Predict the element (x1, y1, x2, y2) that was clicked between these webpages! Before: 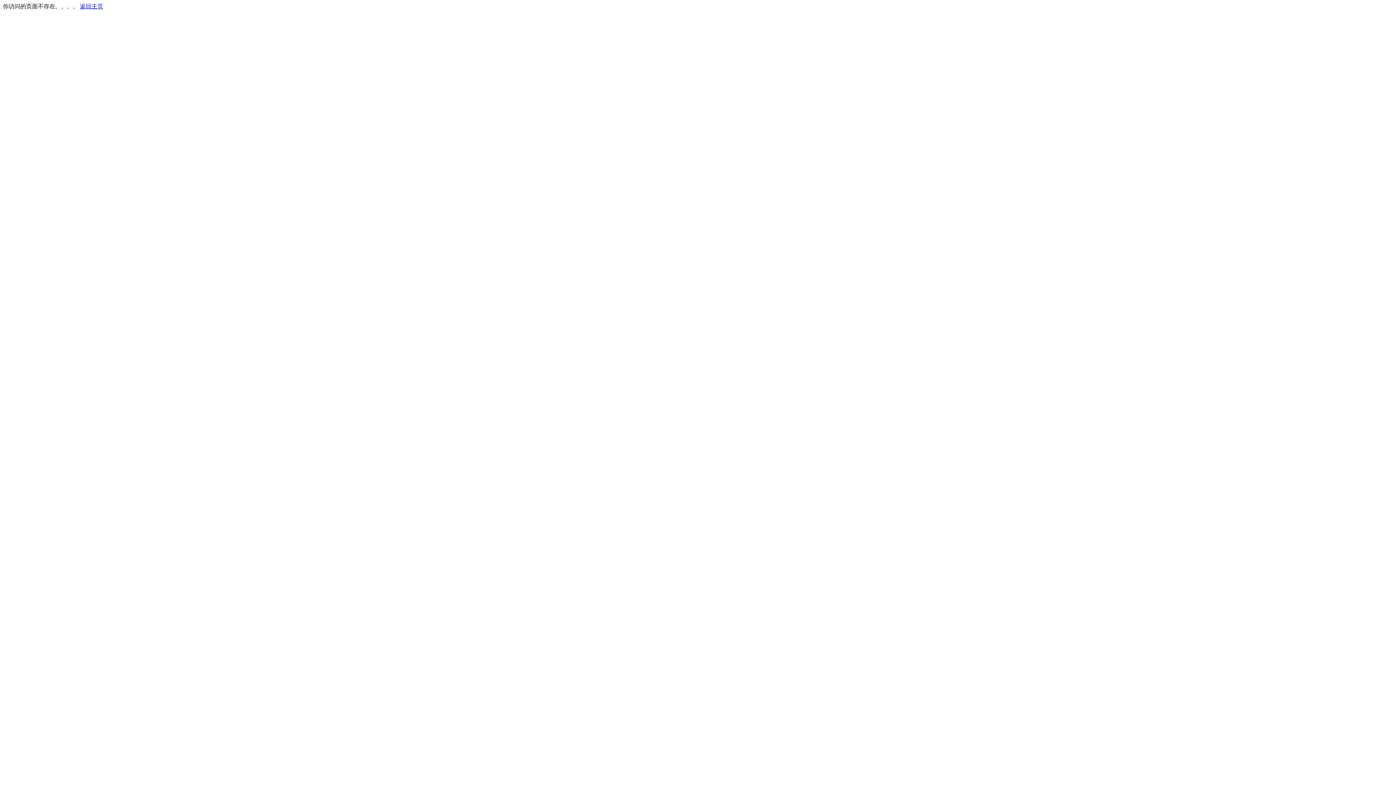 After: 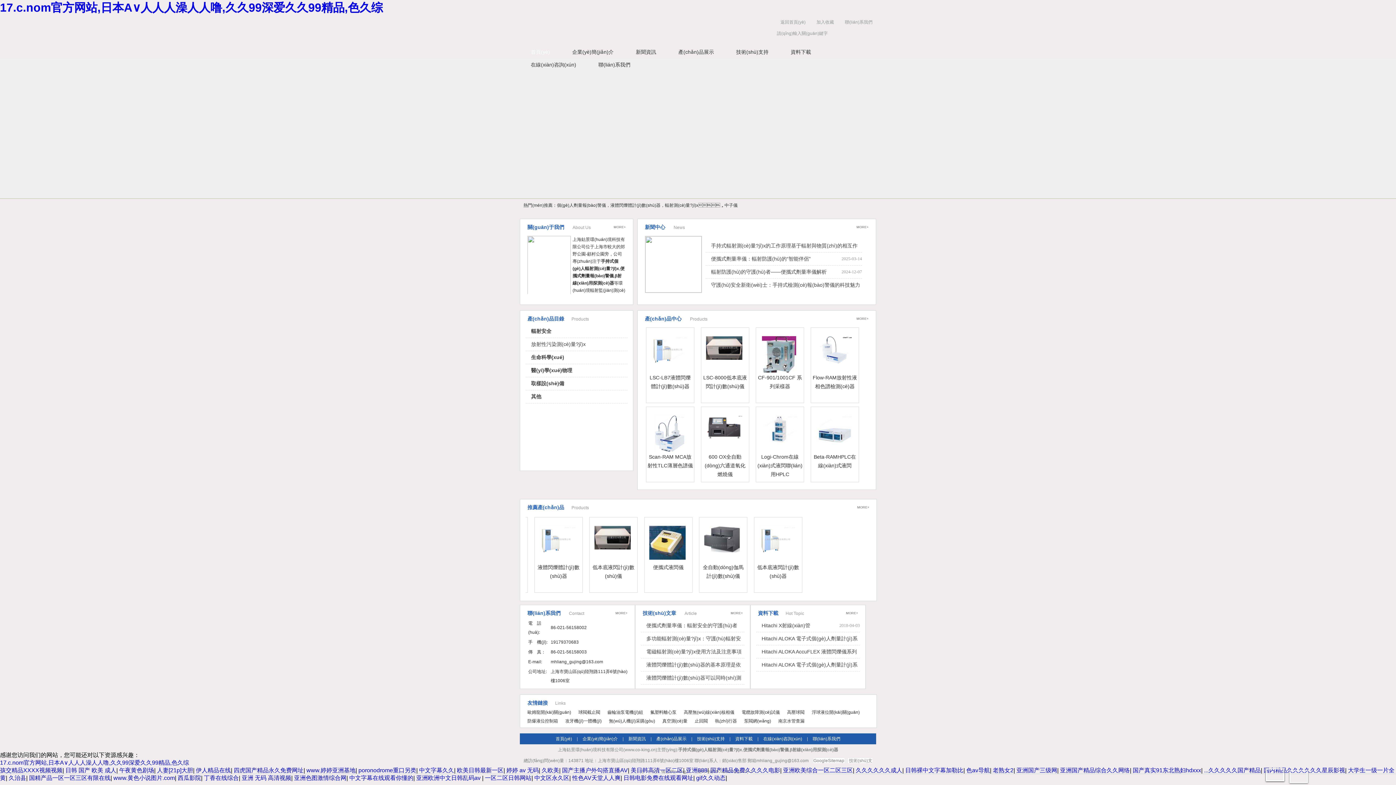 Action: label: 返回主页 bbox: (80, 3, 103, 9)